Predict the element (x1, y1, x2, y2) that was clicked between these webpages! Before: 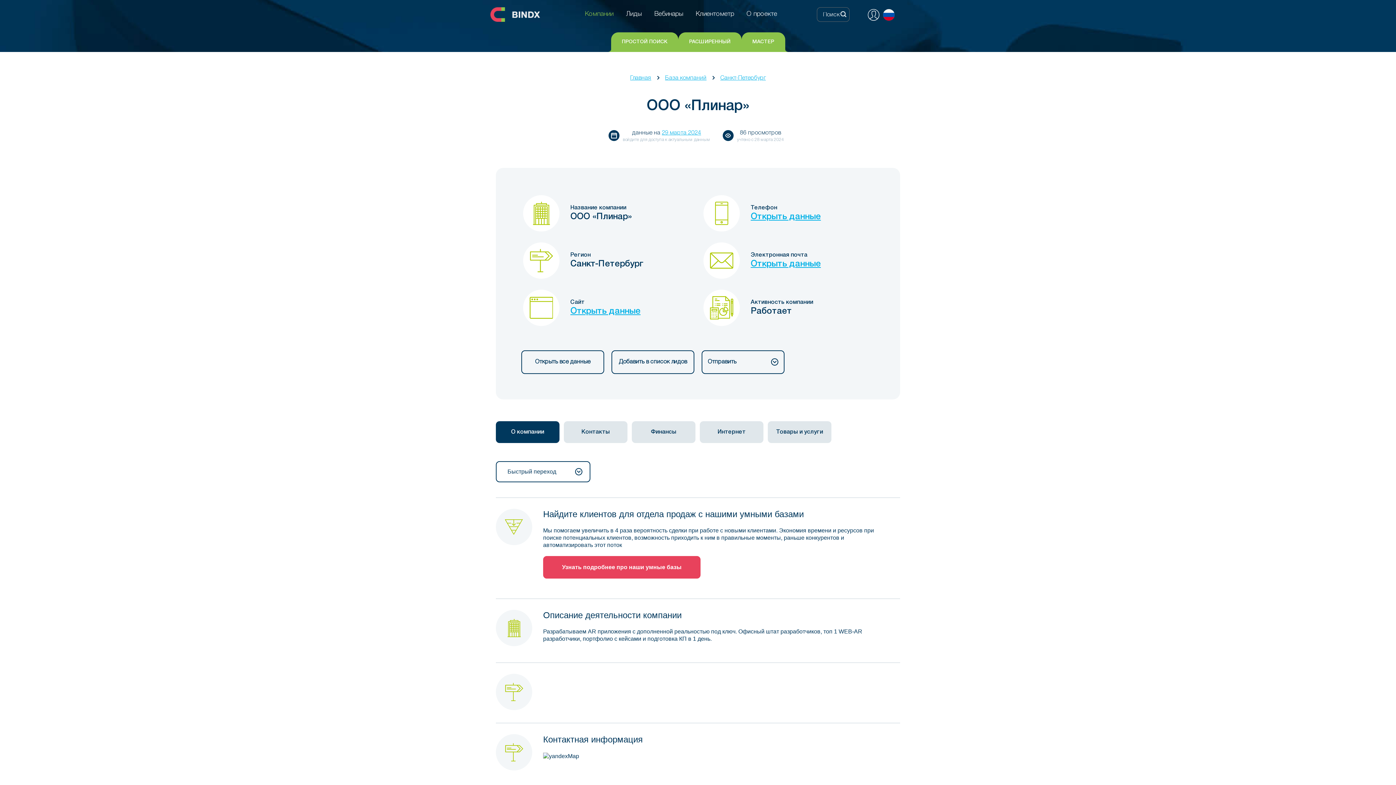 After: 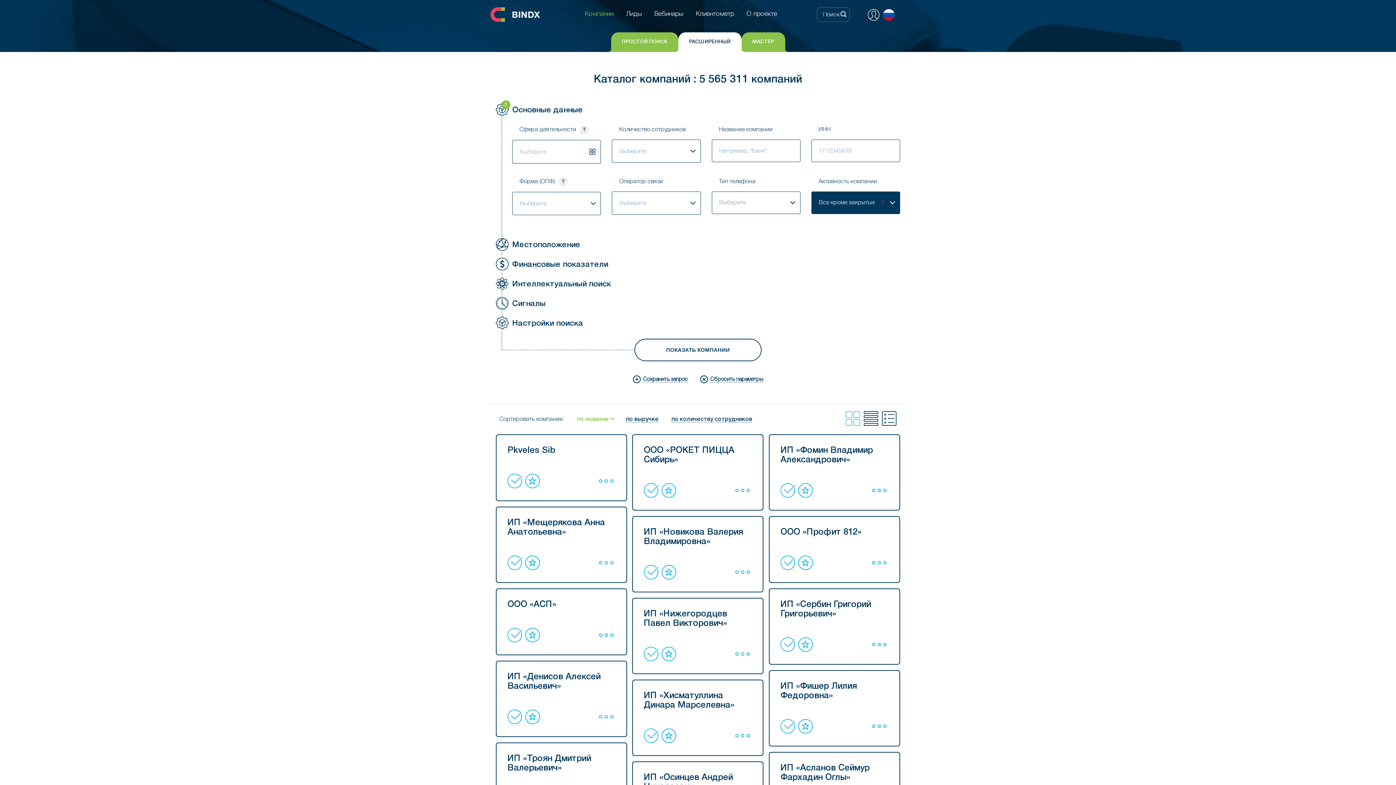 Action: label: РАСШИРЕННЫЙ bbox: (678, 32, 741, 52)